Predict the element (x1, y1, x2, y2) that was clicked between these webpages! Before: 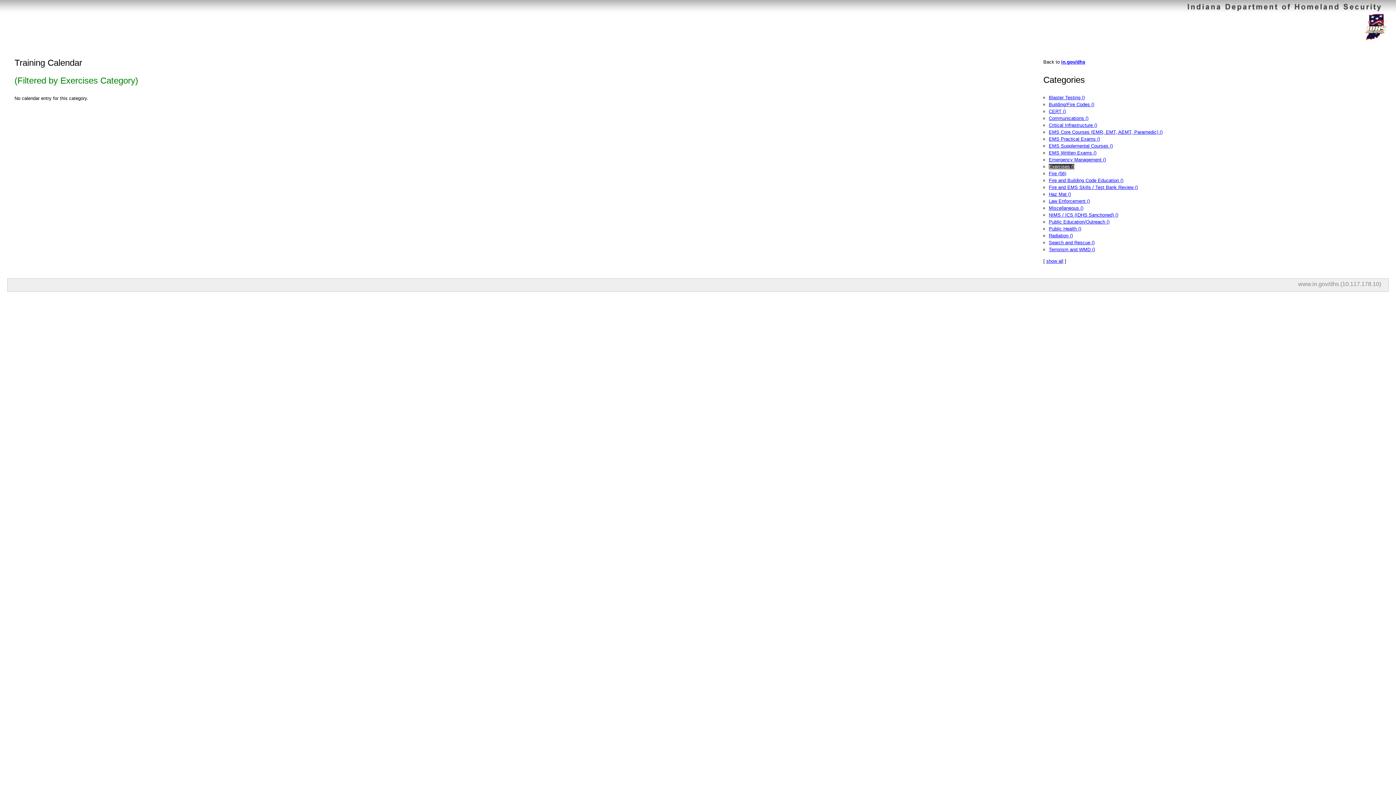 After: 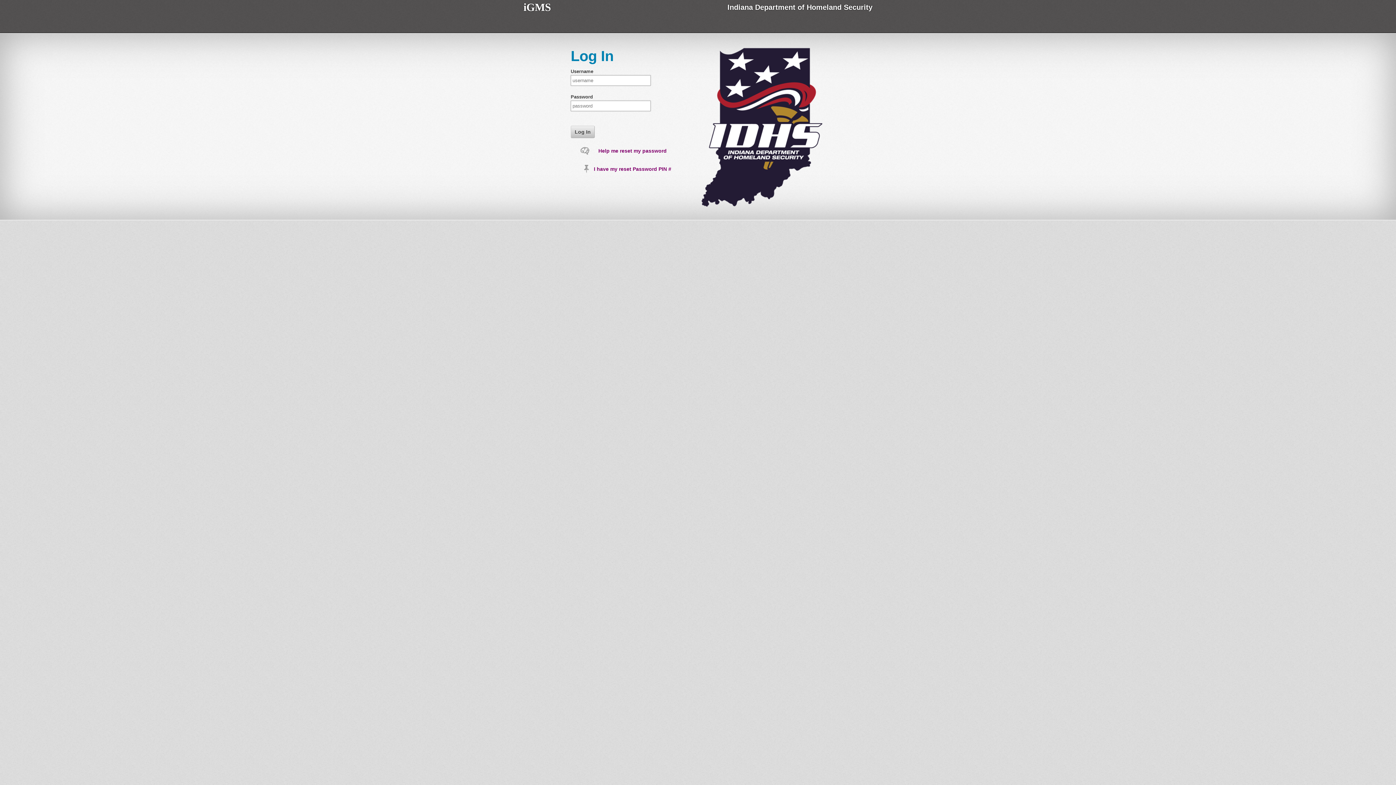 Action: bbox: (1362, 36, 1389, 42)